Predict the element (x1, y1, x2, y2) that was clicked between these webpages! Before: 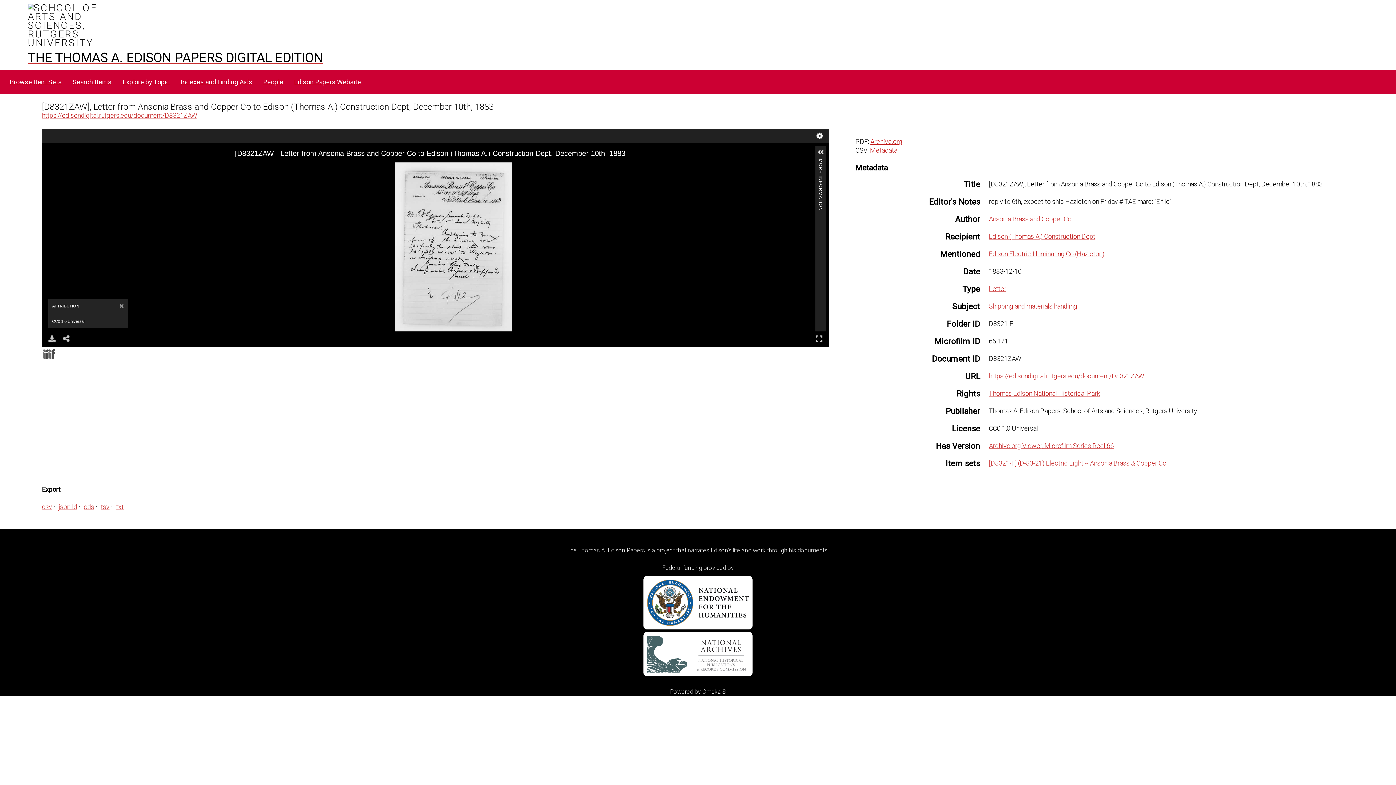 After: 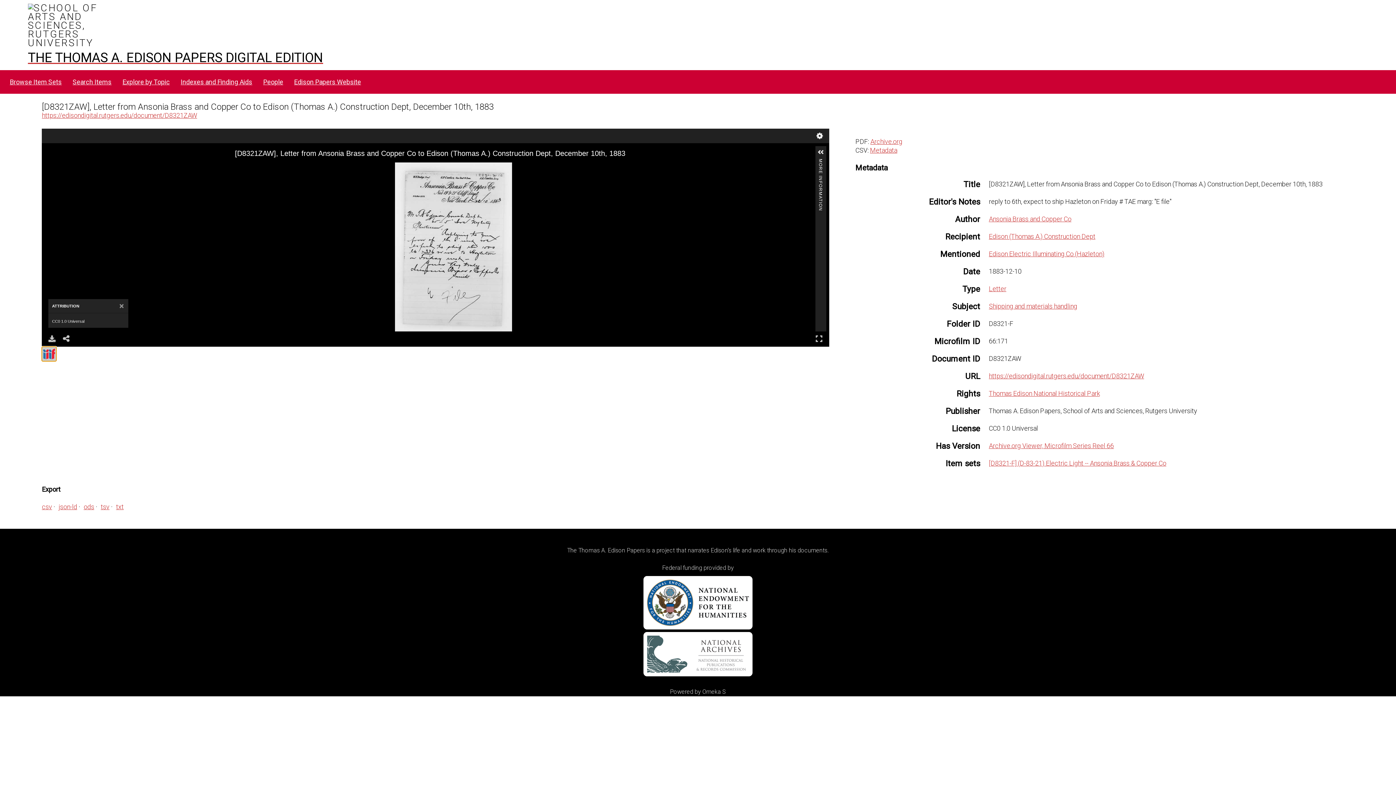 Action: bbox: (41, 346, 56, 361)